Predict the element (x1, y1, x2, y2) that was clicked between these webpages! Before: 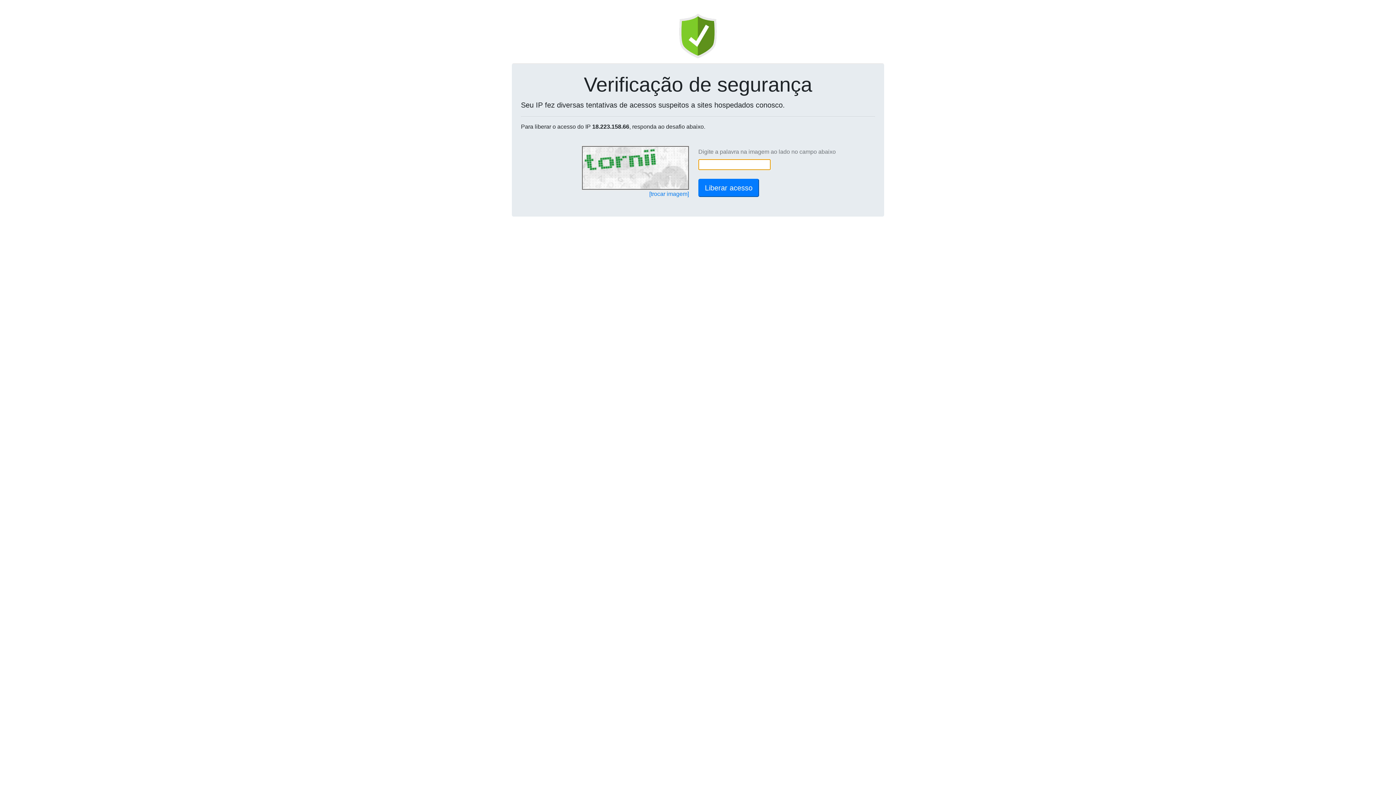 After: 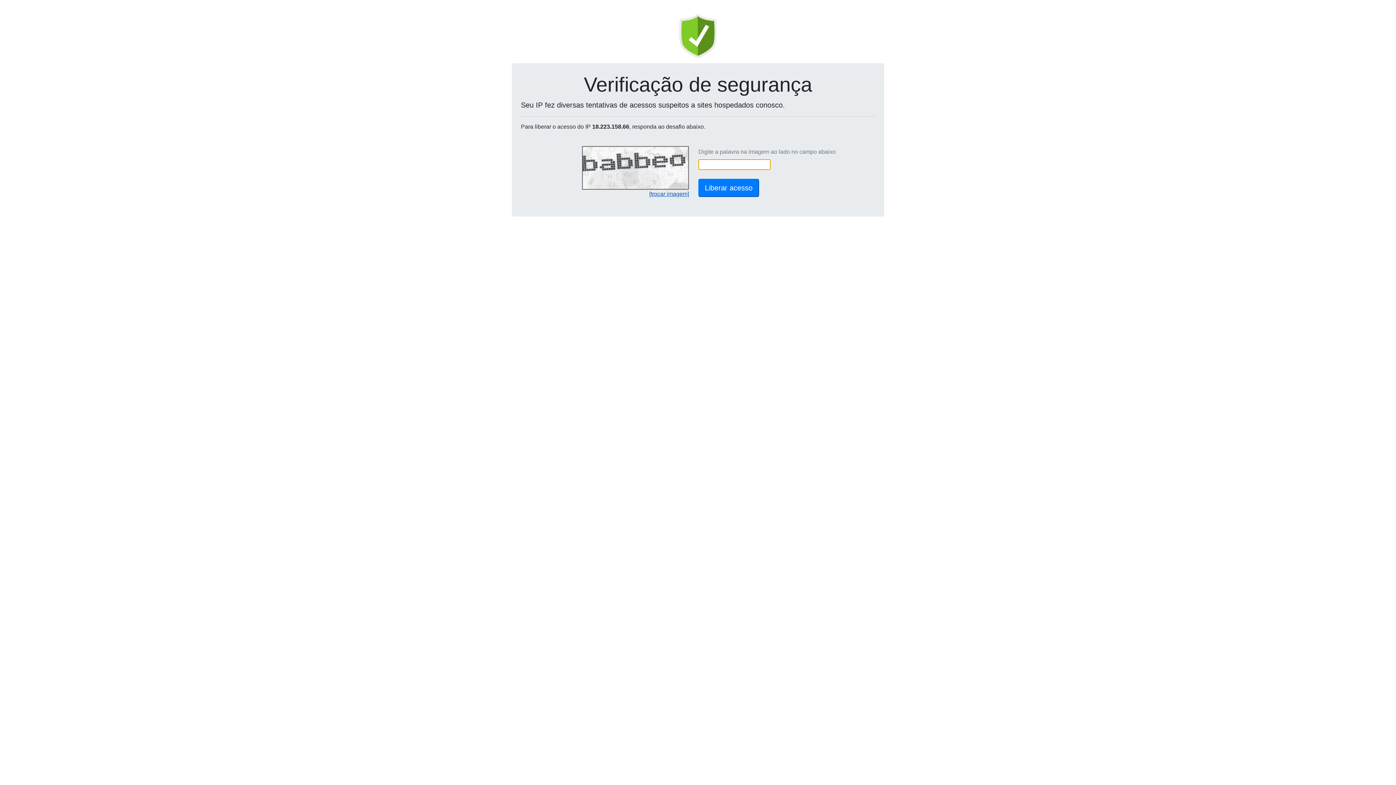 Action: label: [trocar imagem] bbox: (649, 190, 689, 197)